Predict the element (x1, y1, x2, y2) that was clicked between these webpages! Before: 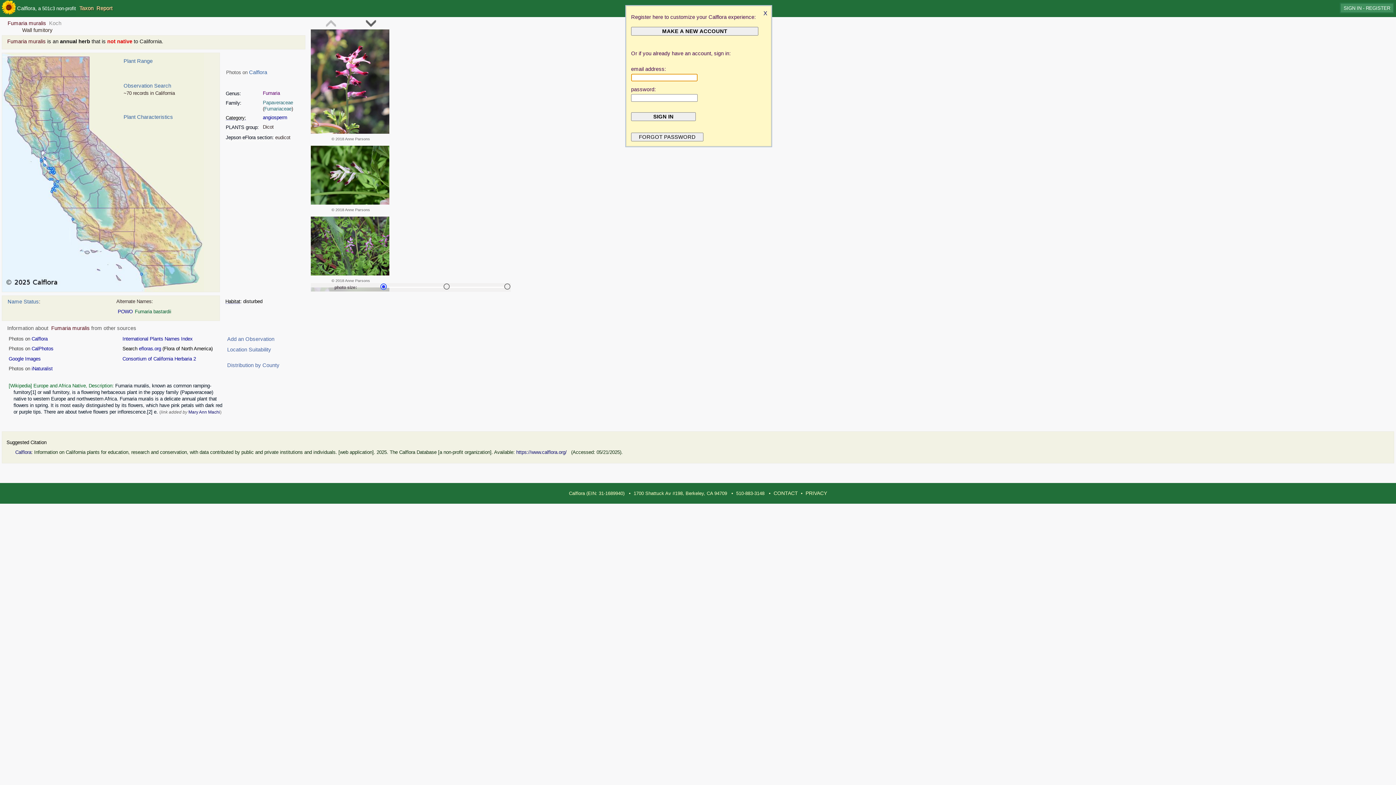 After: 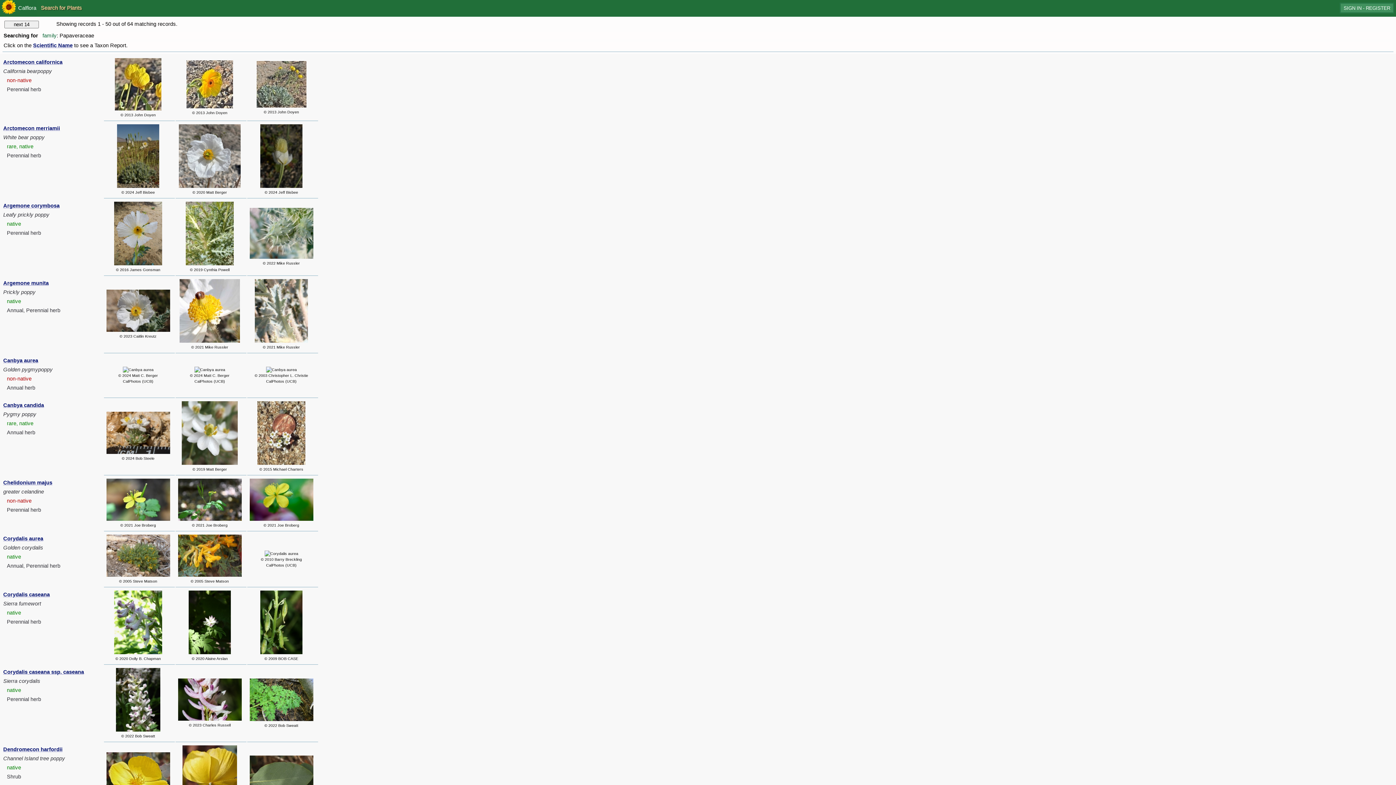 Action: label: Papaveraceae bbox: (262, 100, 293, 105)